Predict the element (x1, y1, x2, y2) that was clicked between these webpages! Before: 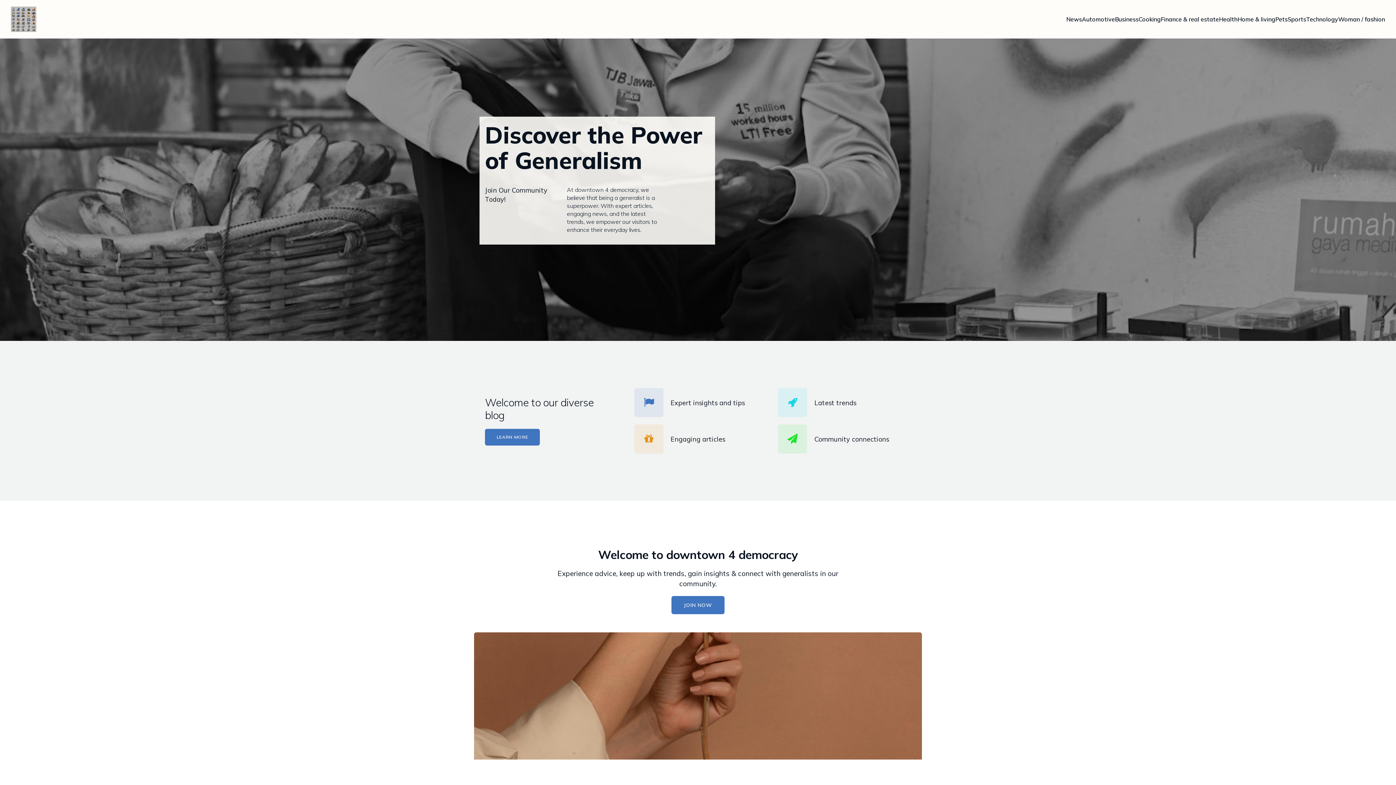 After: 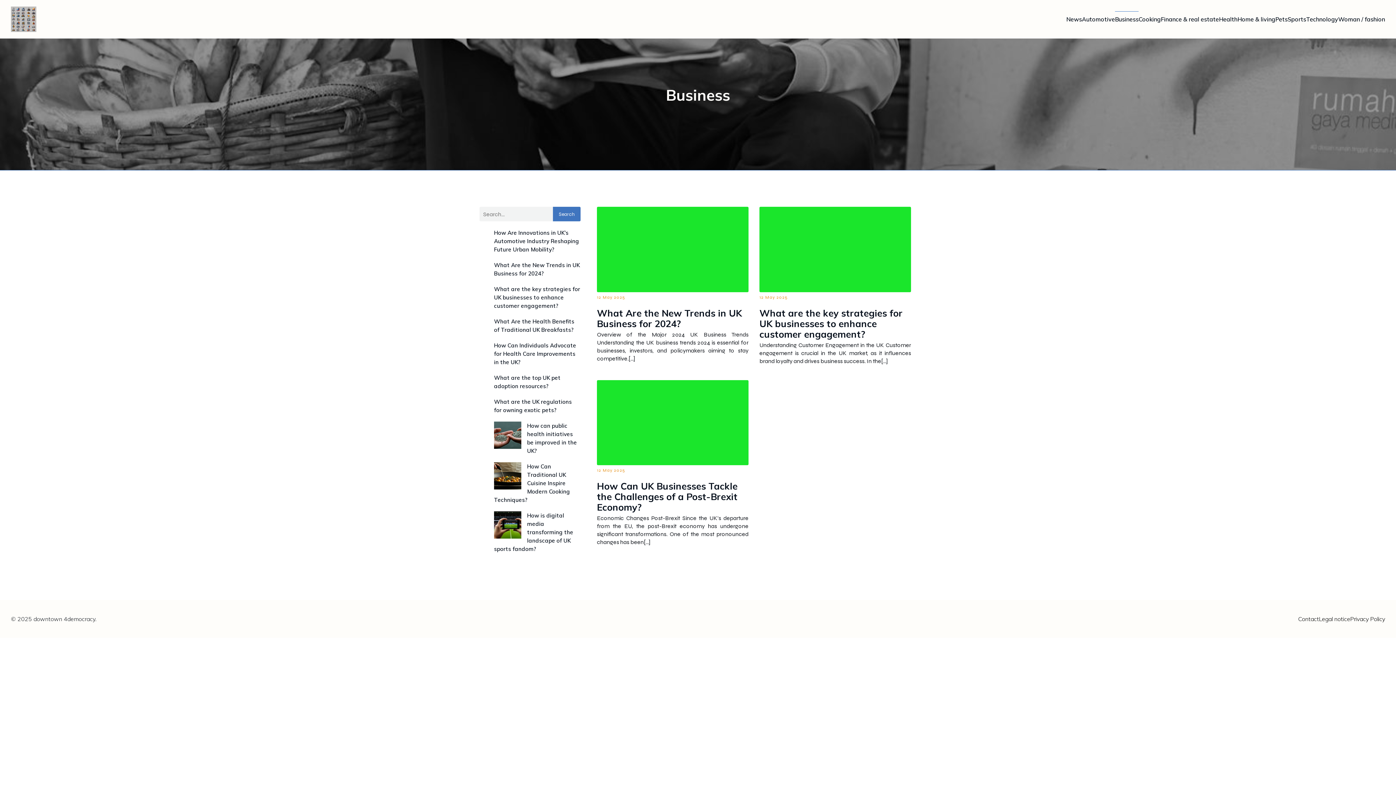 Action: label: Business bbox: (1115, 11, 1138, 27)